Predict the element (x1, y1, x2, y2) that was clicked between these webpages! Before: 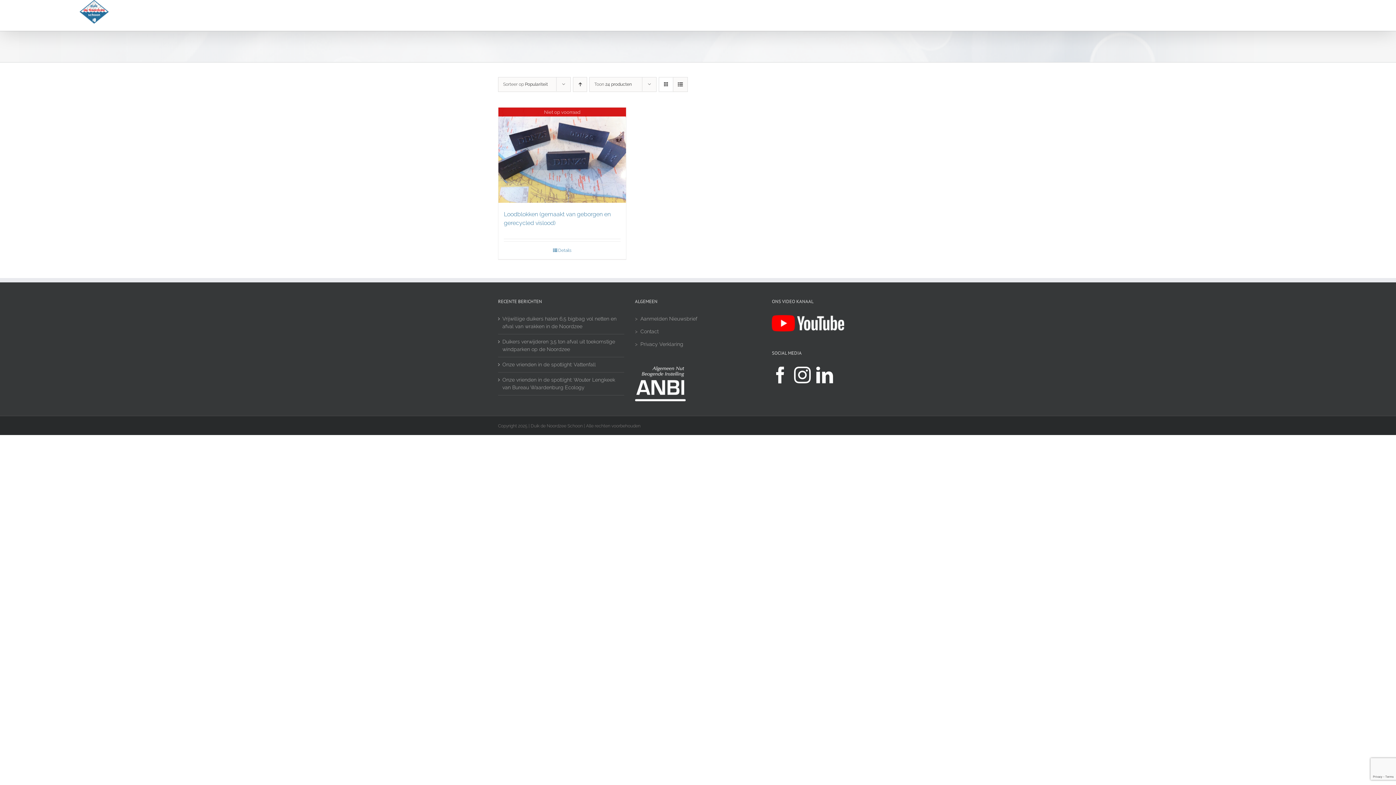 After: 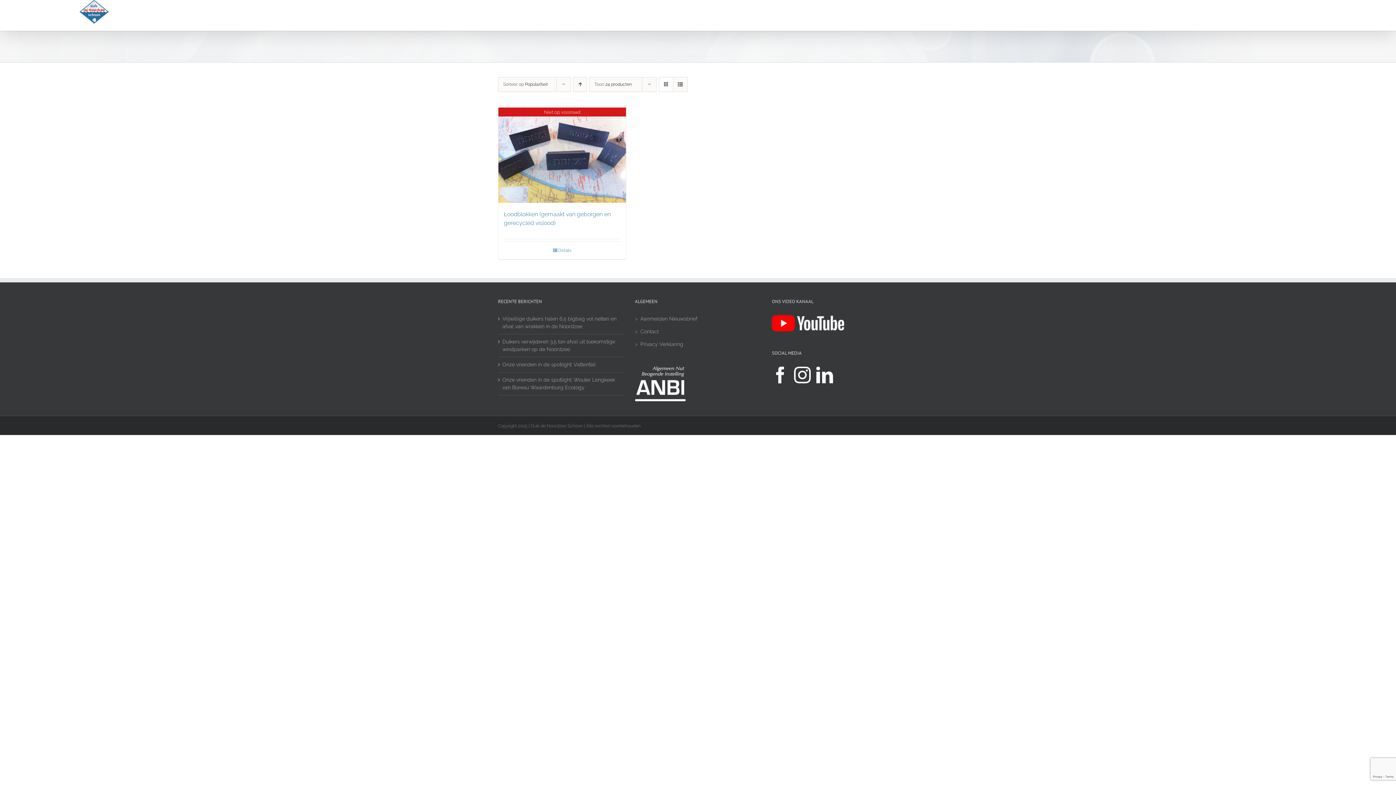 Action: bbox: (772, 316, 844, 321)